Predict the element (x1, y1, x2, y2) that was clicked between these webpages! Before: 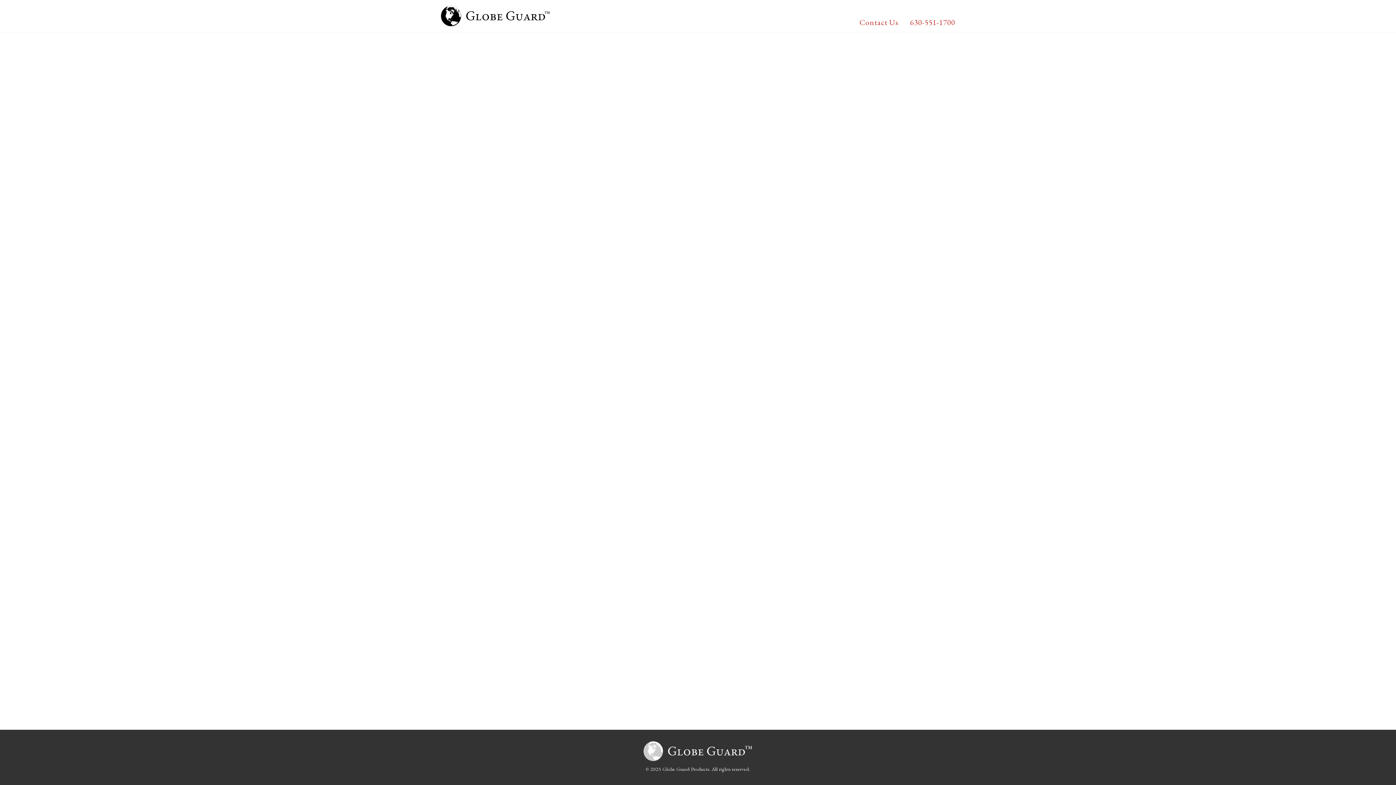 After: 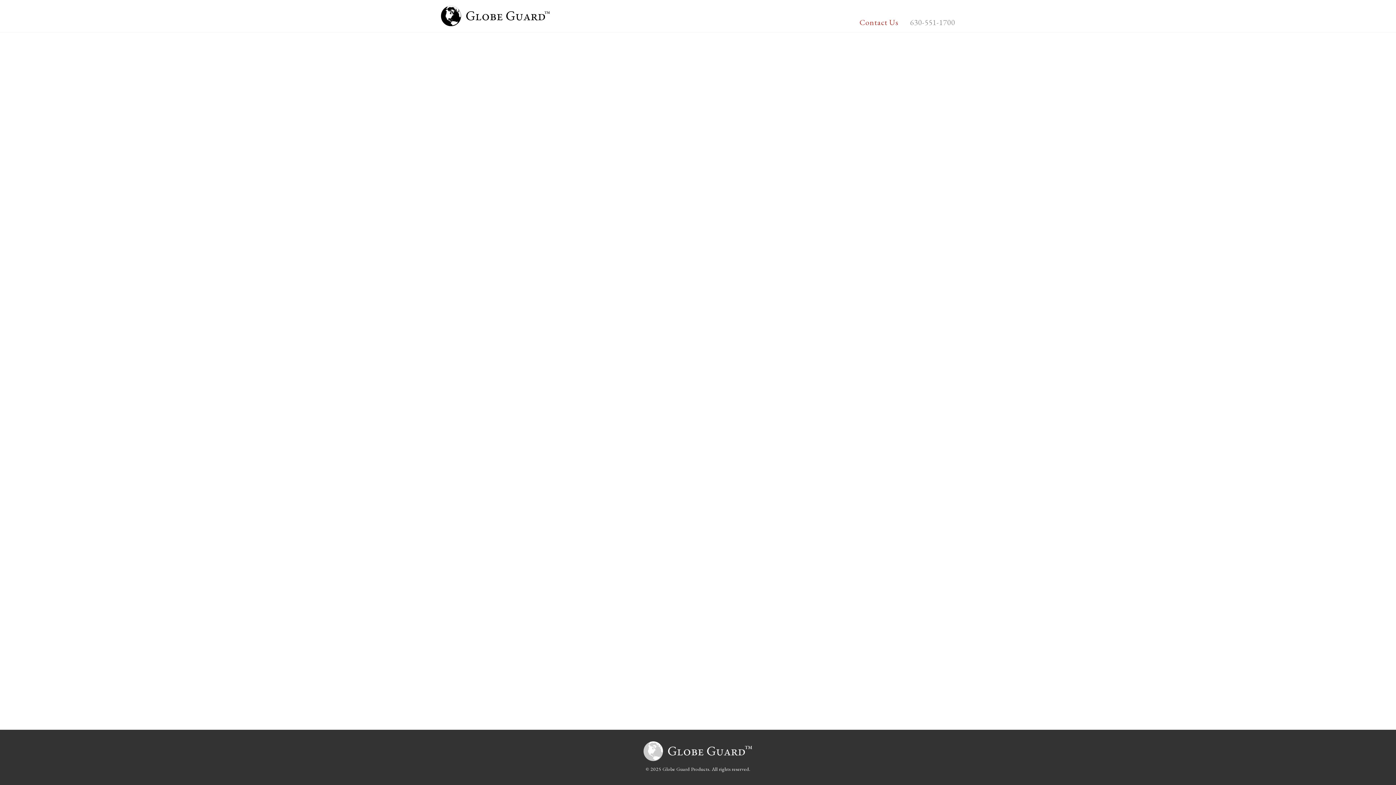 Action: label: 630-551-1700 bbox: (910, 16, 955, 27)